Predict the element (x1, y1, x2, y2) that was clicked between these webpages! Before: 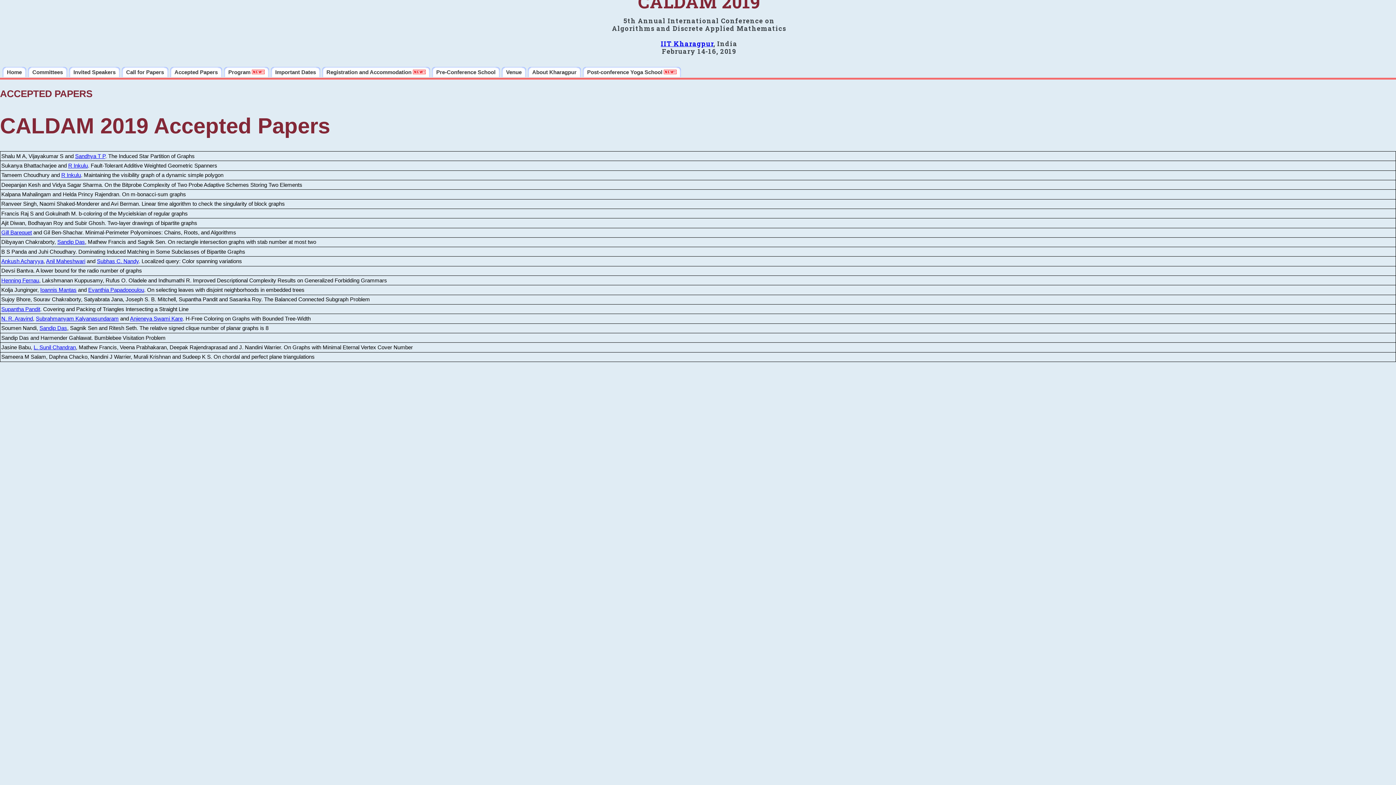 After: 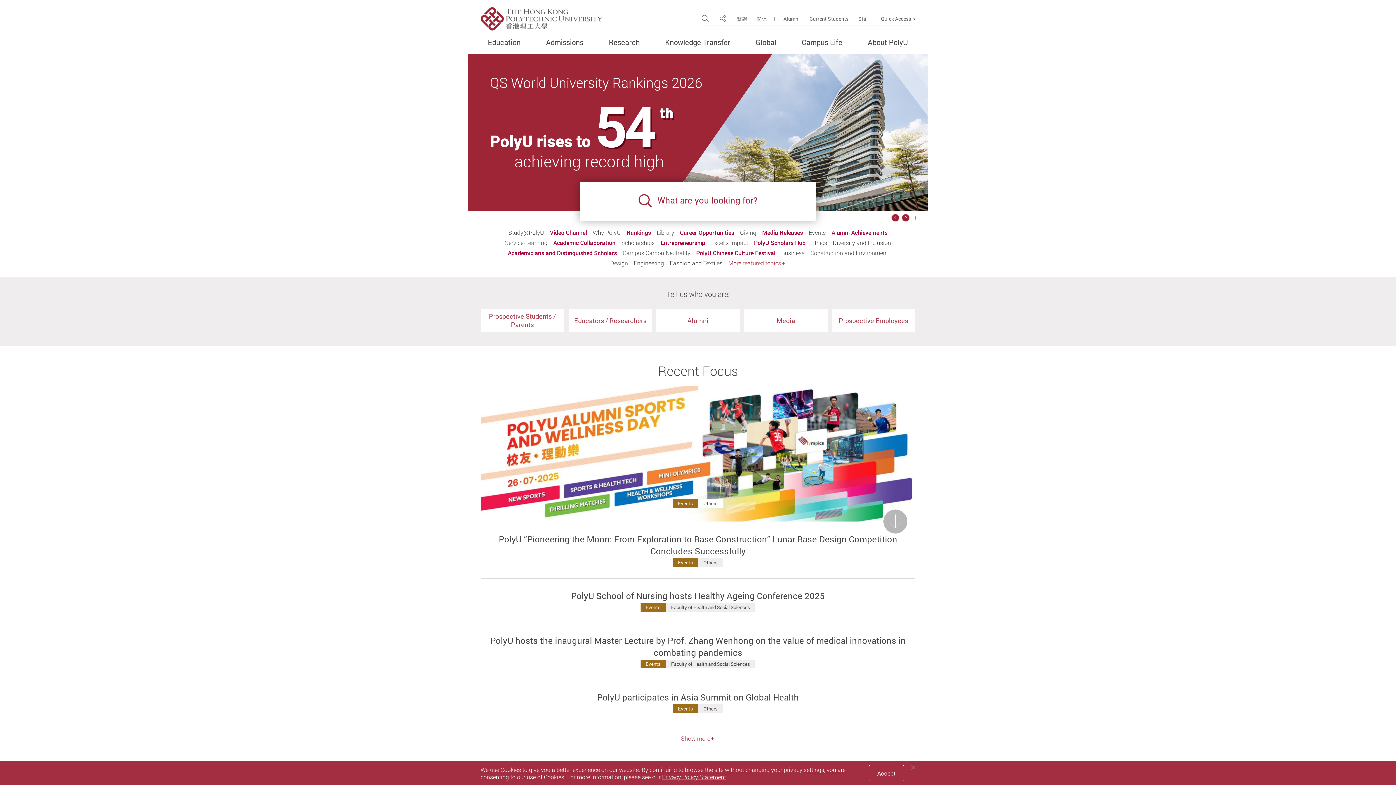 Action: bbox: (75, 152, 105, 159) label: Sandhya T P